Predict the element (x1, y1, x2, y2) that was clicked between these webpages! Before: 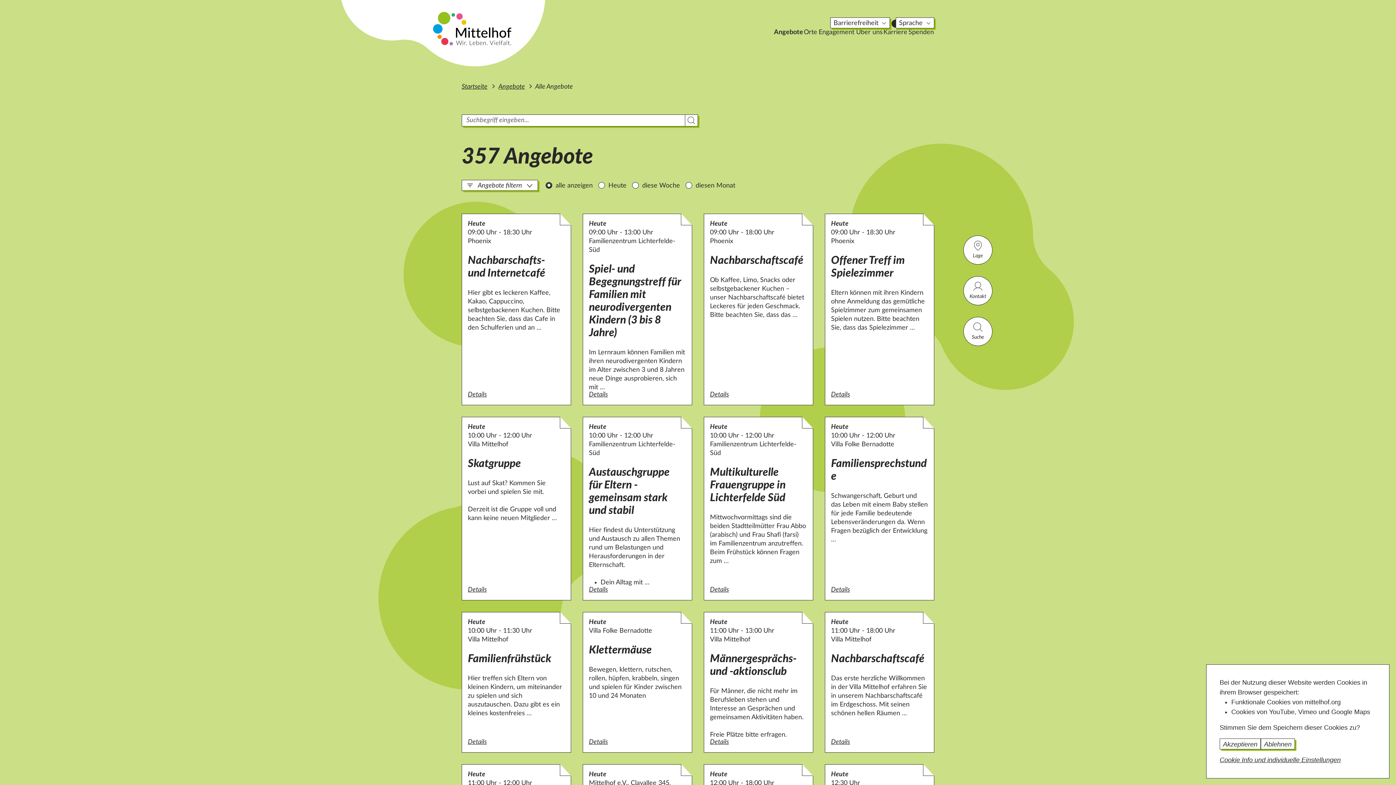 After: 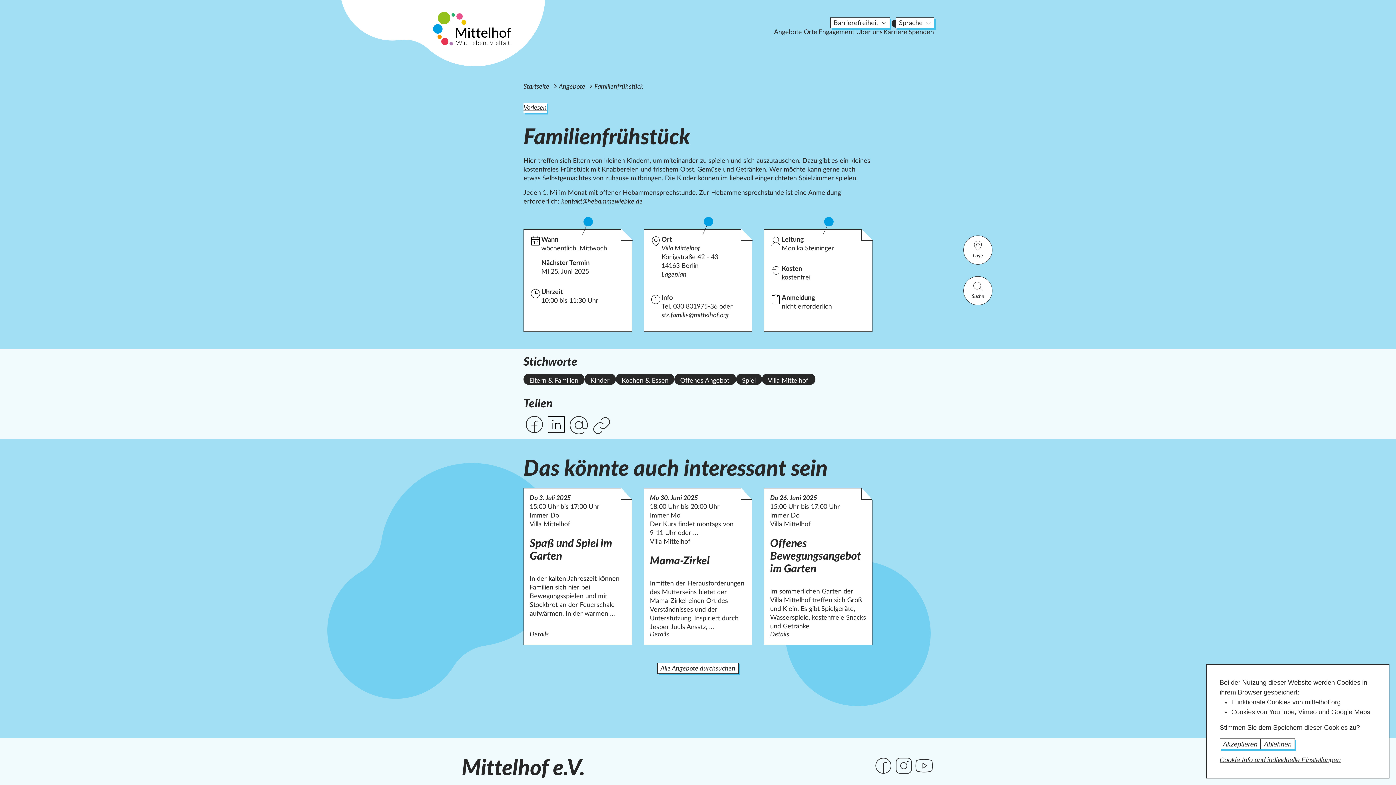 Action: label: Details
zum Angebot Familienfrühstück bbox: (468, 738, 565, 747)